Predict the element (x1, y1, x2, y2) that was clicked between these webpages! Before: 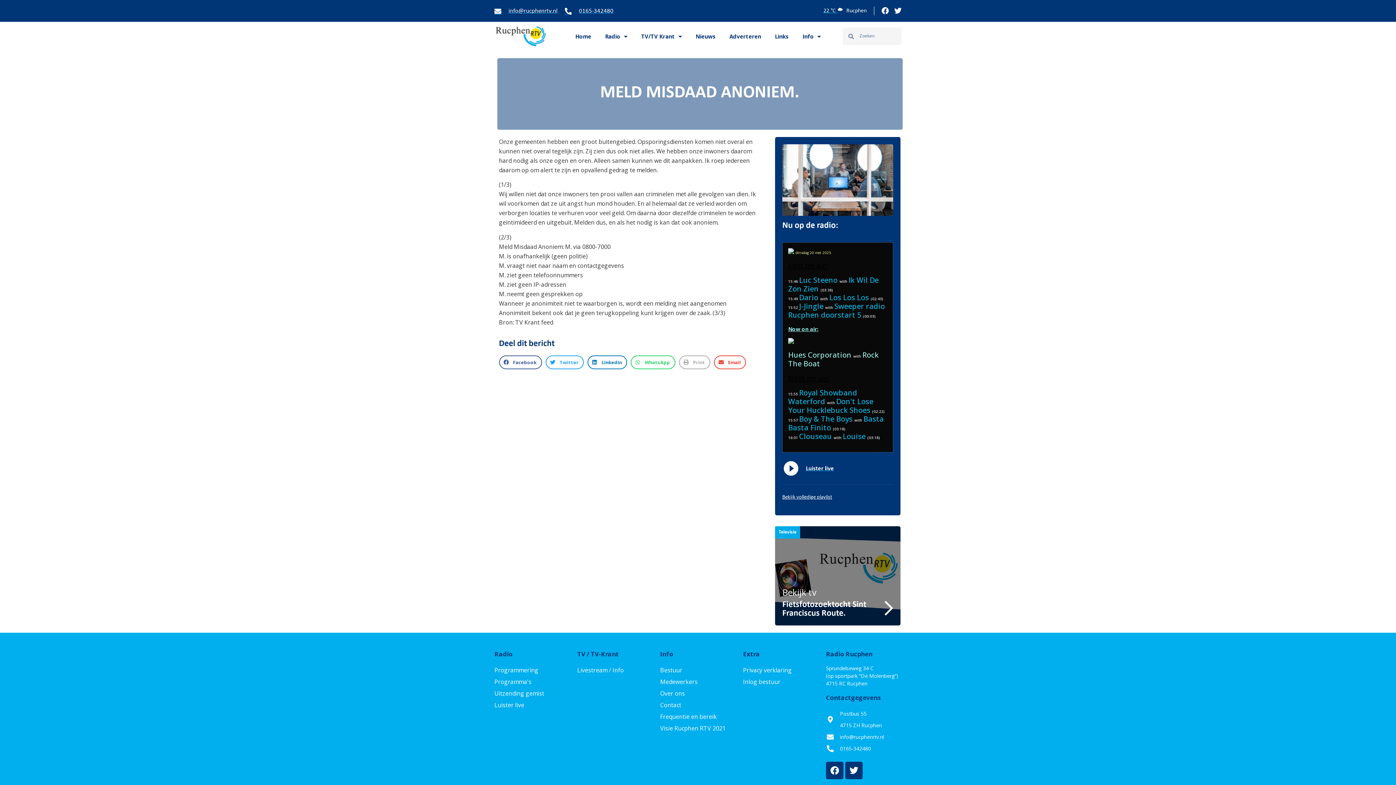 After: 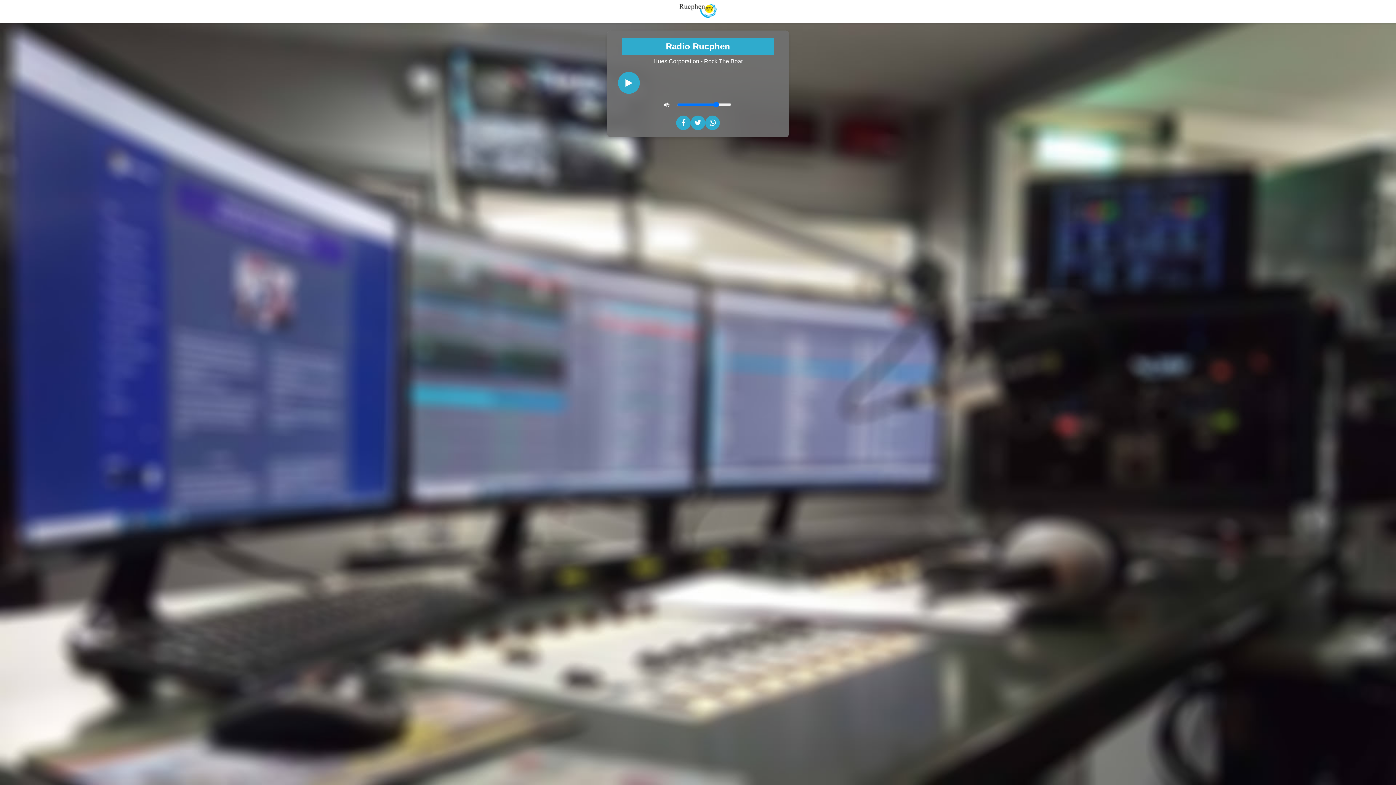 Action: bbox: (782, 460, 893, 477) label: Luister live